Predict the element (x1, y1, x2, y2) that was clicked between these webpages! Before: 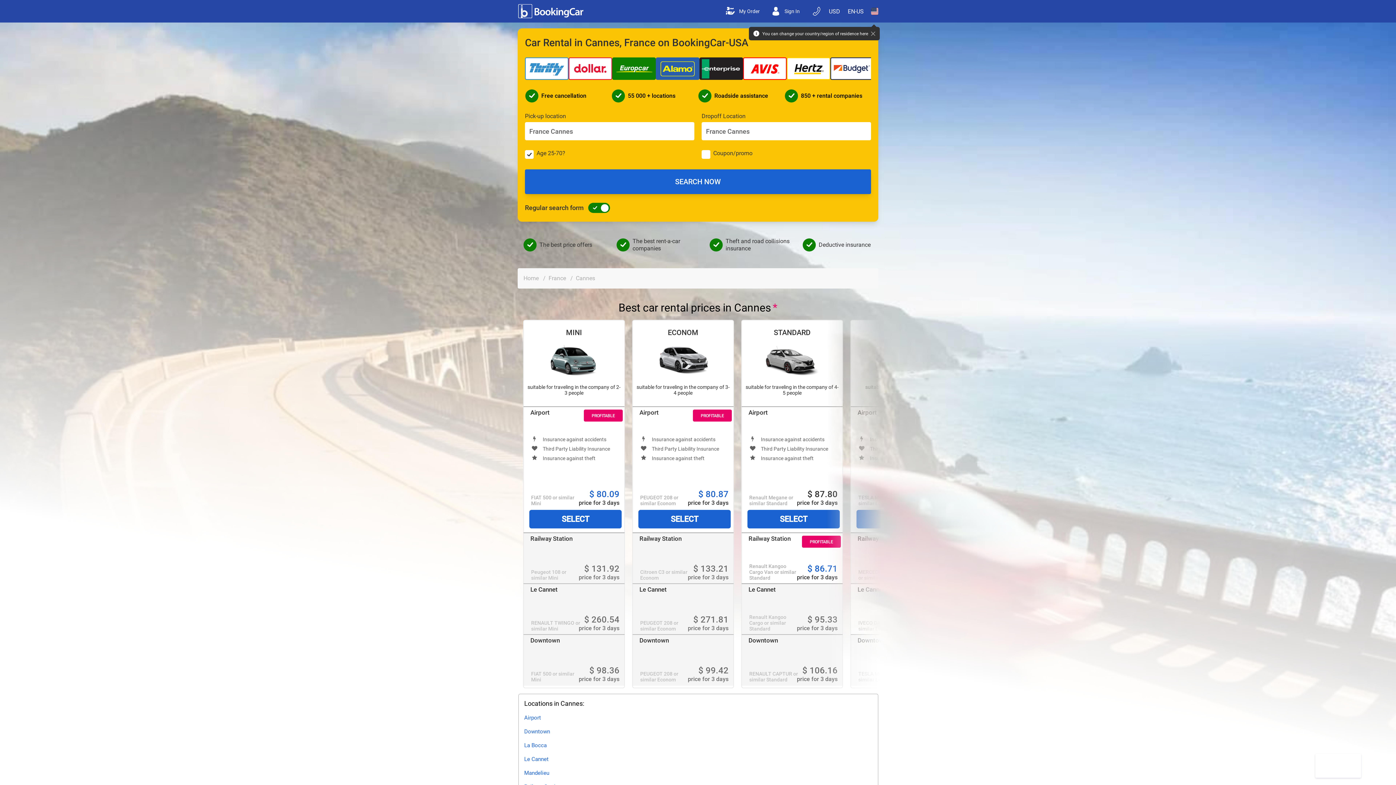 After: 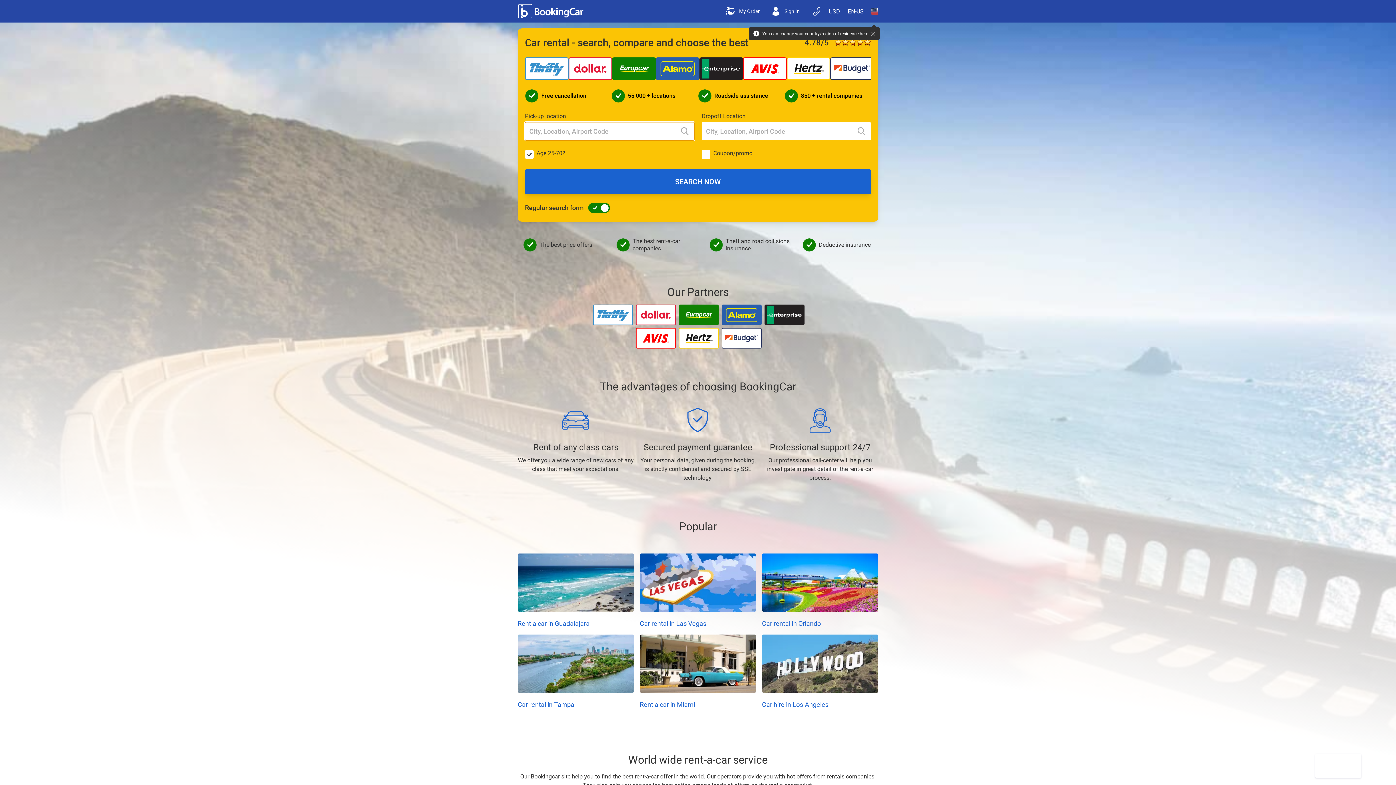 Action: bbox: (517, 4, 585, 18)